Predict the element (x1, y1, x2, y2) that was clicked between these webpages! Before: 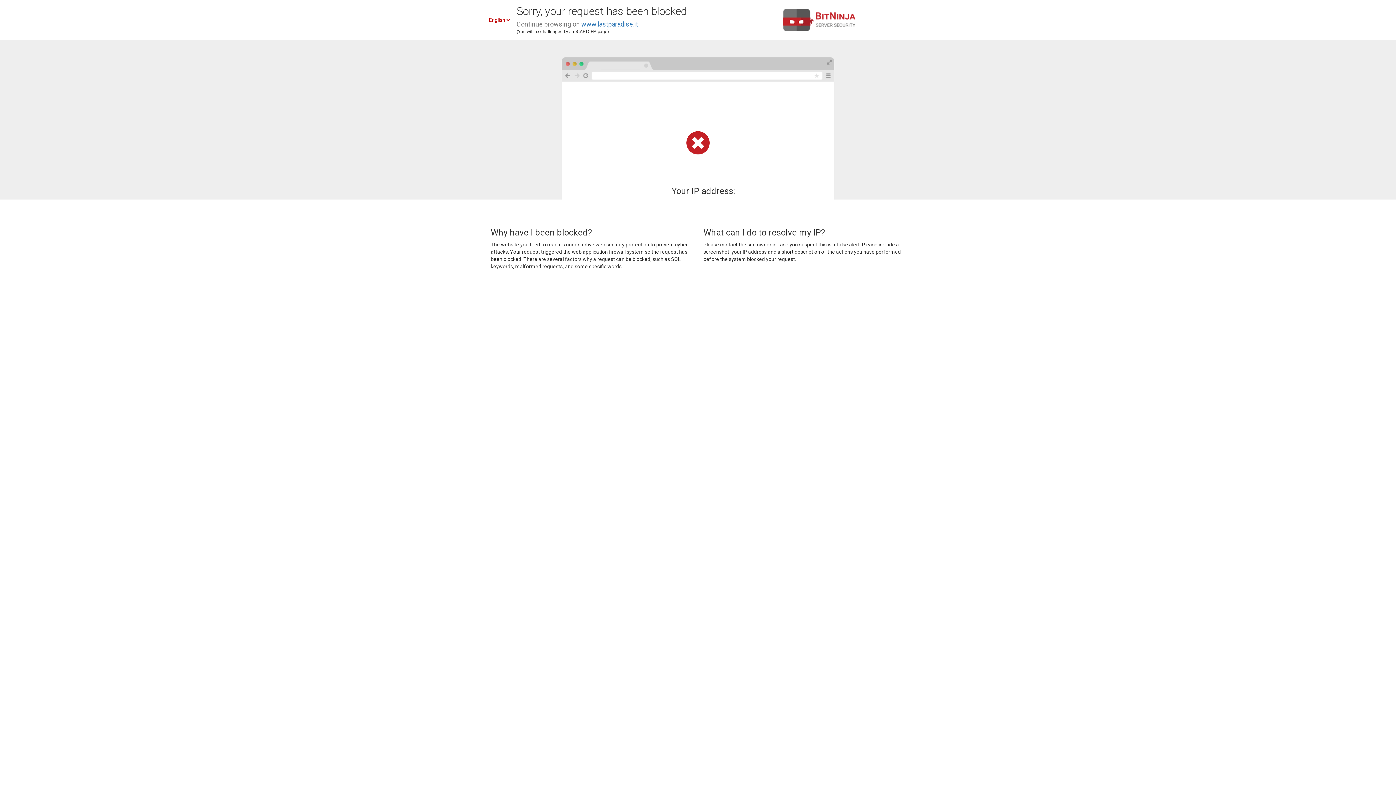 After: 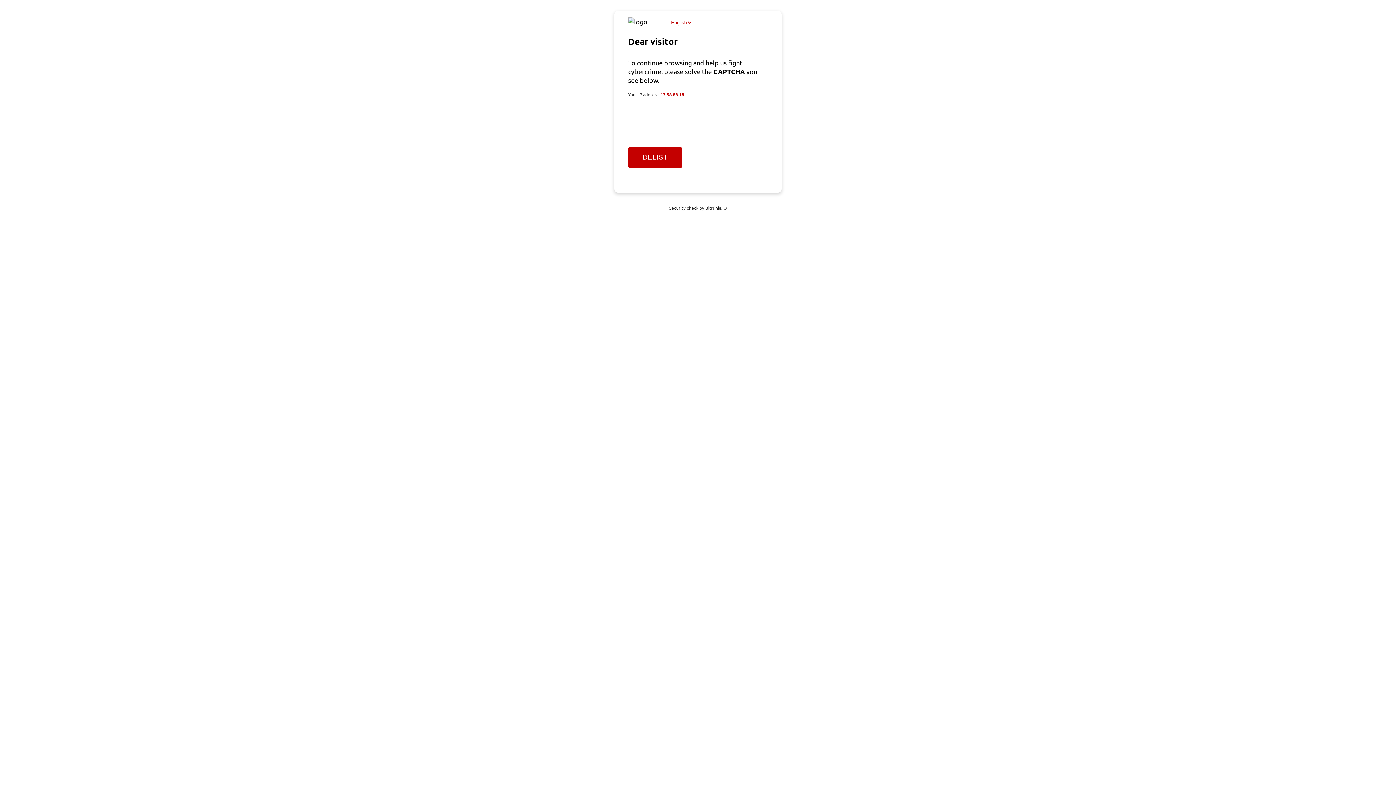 Action: bbox: (581, 20, 638, 28) label: www.lastparadise.it